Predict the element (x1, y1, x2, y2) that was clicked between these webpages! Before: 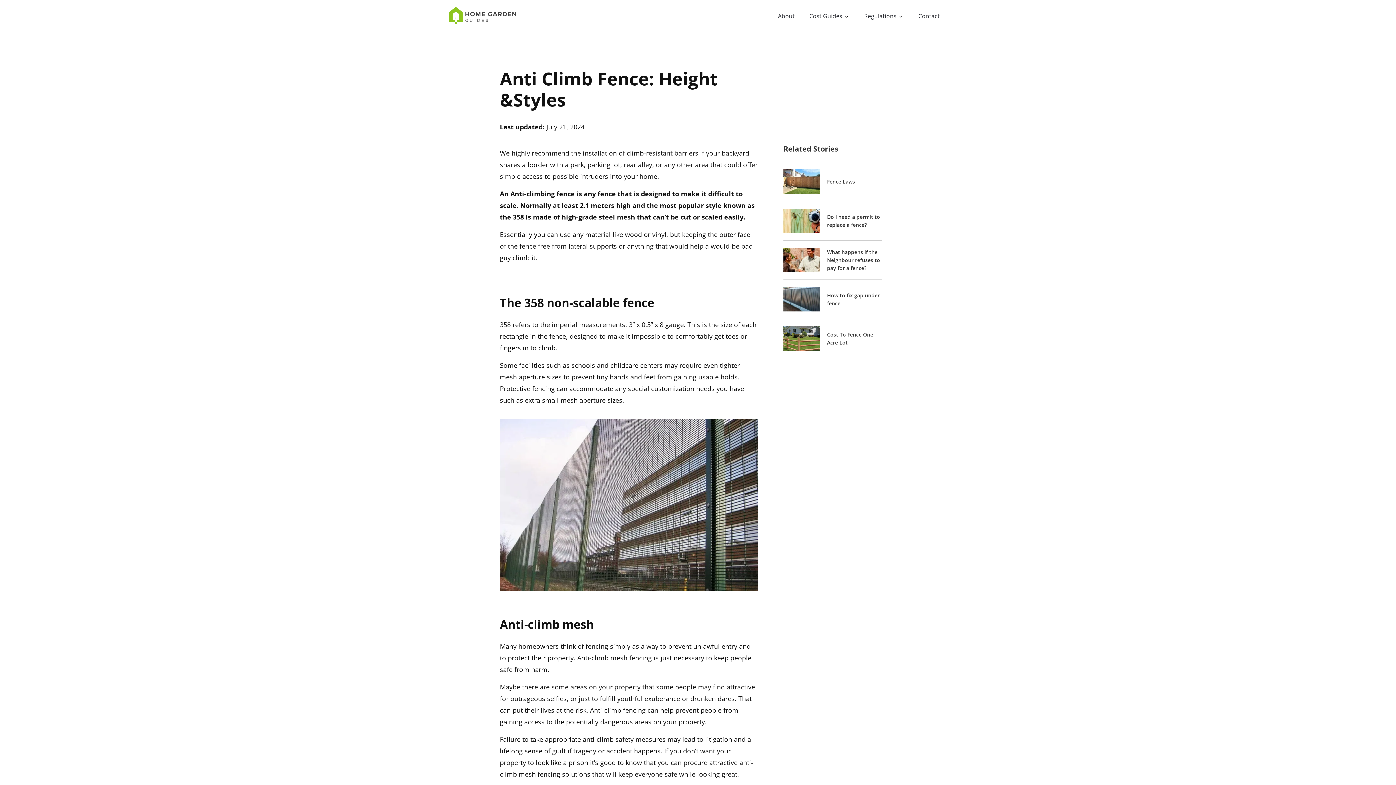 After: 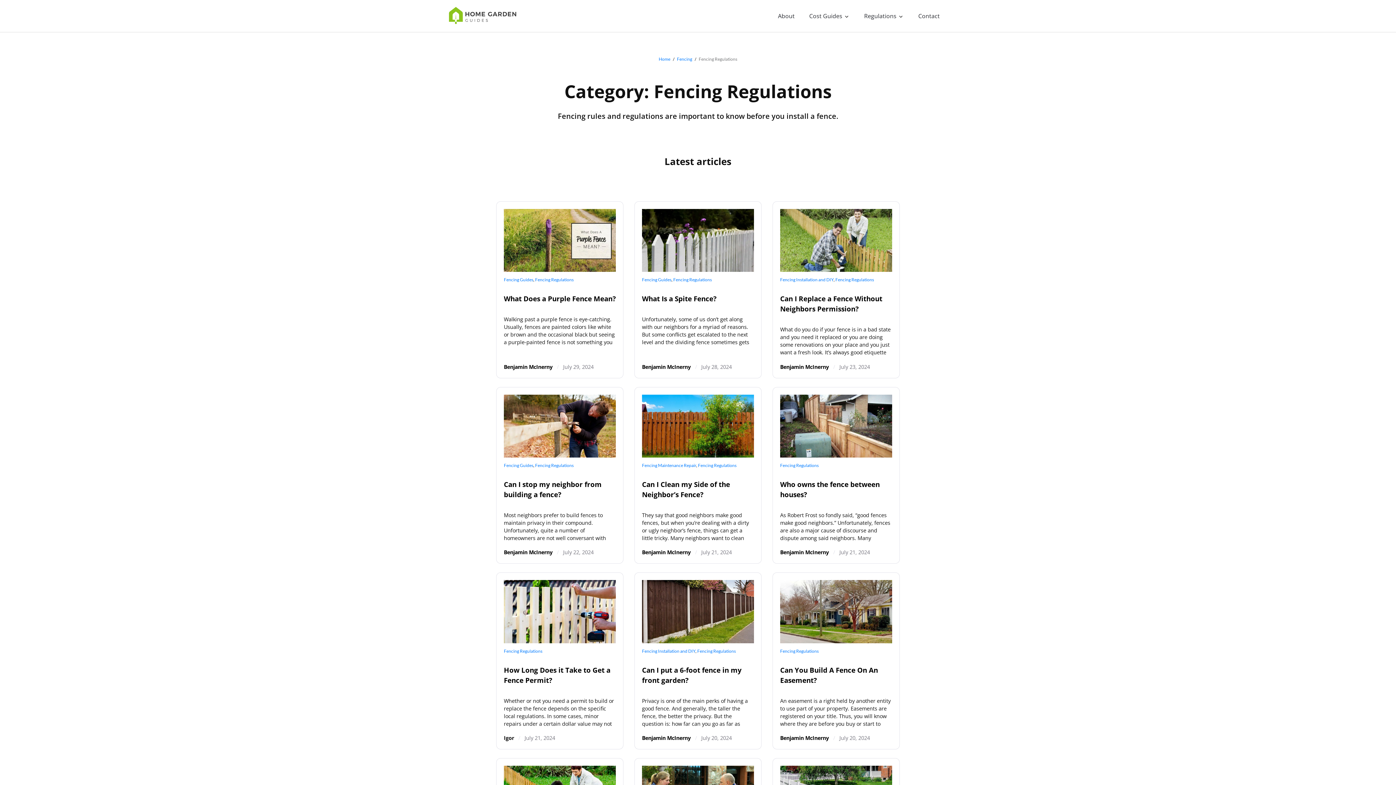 Action: bbox: (783, 169, 820, 193)